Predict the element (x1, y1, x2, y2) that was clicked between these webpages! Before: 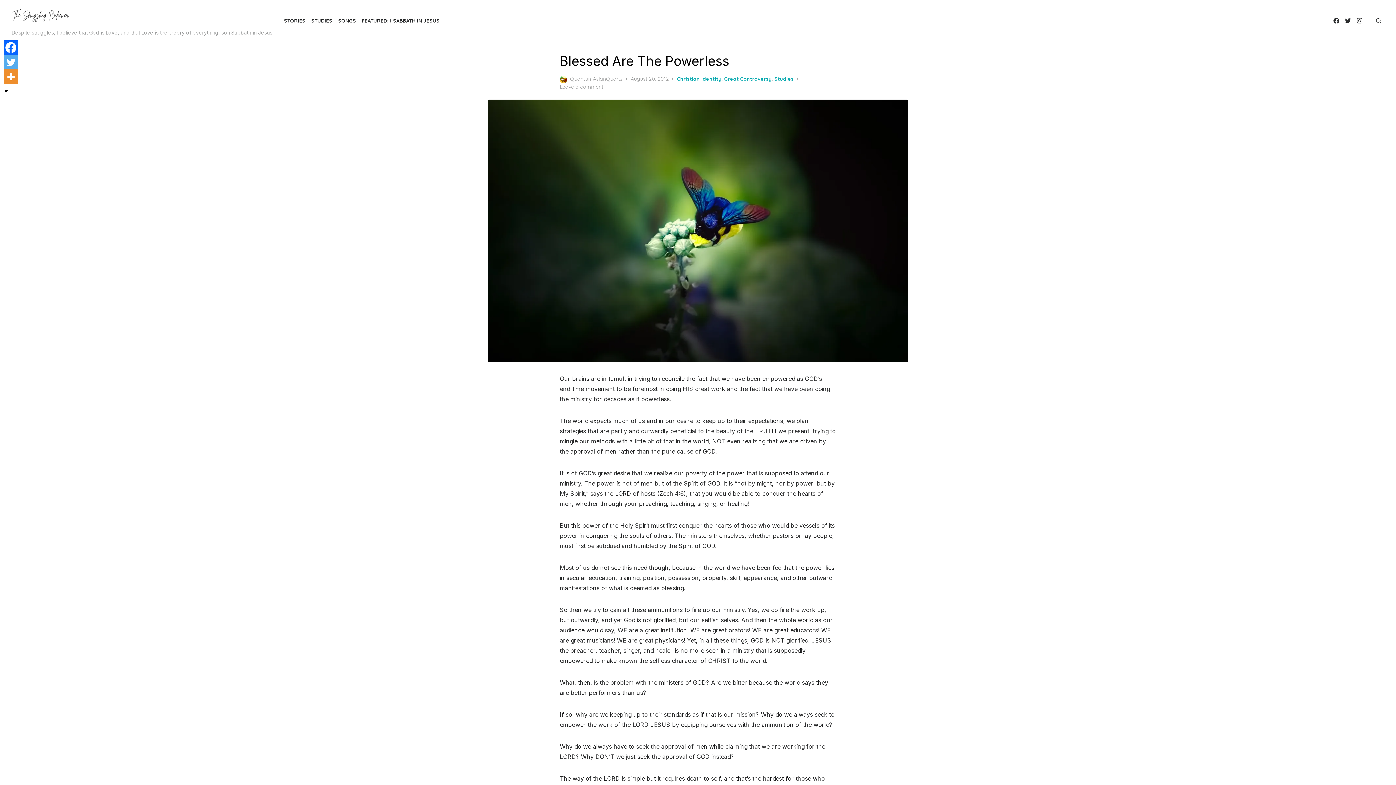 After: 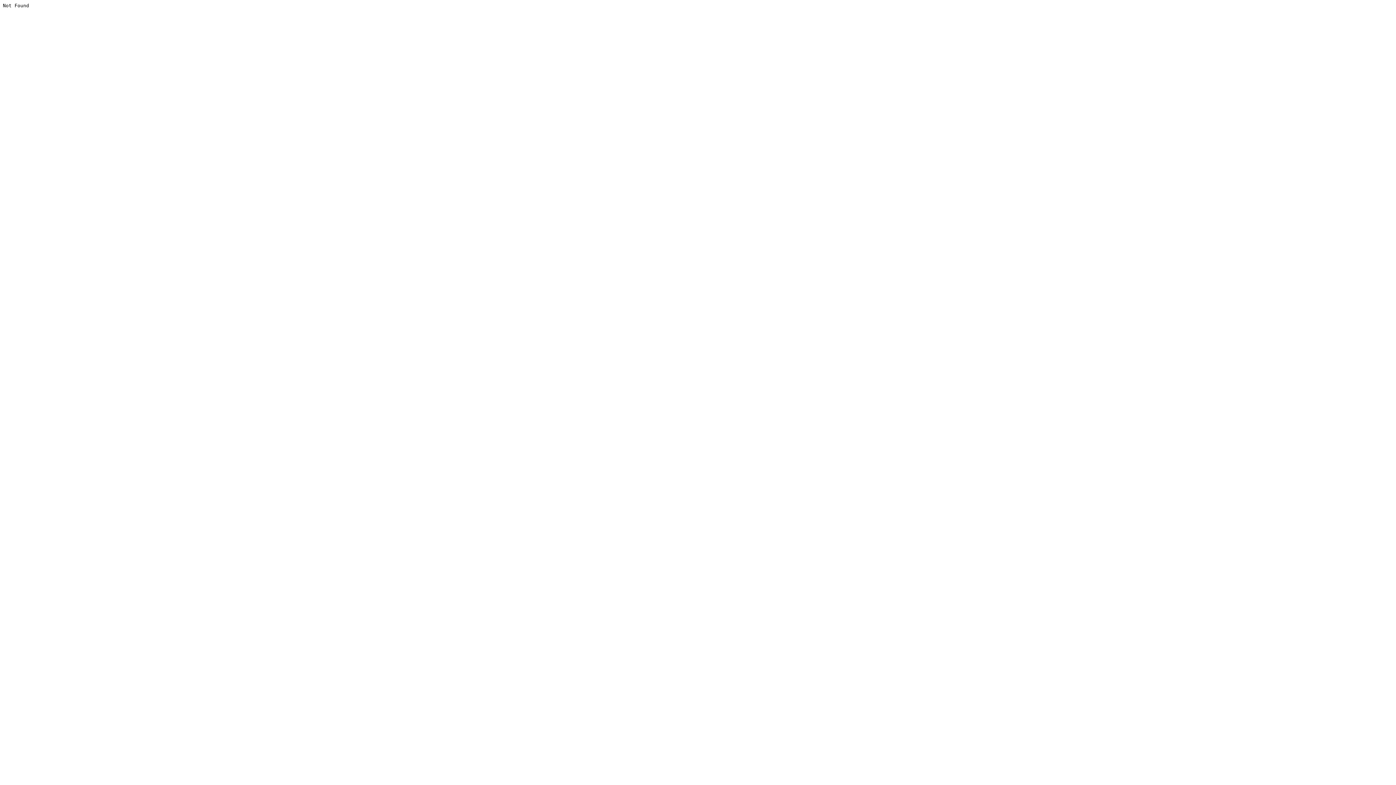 Action: bbox: (1367, 19, 1370, 22) label: Newsletter